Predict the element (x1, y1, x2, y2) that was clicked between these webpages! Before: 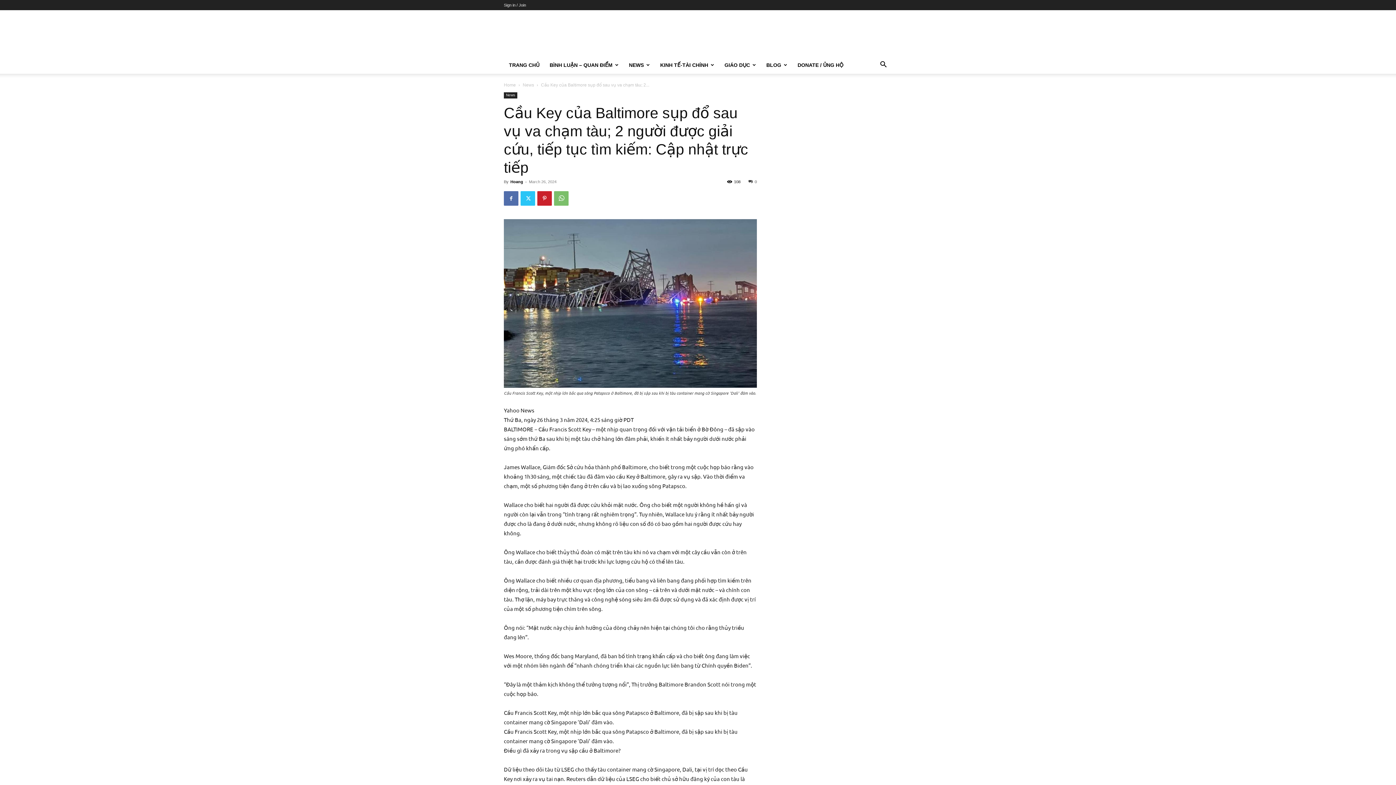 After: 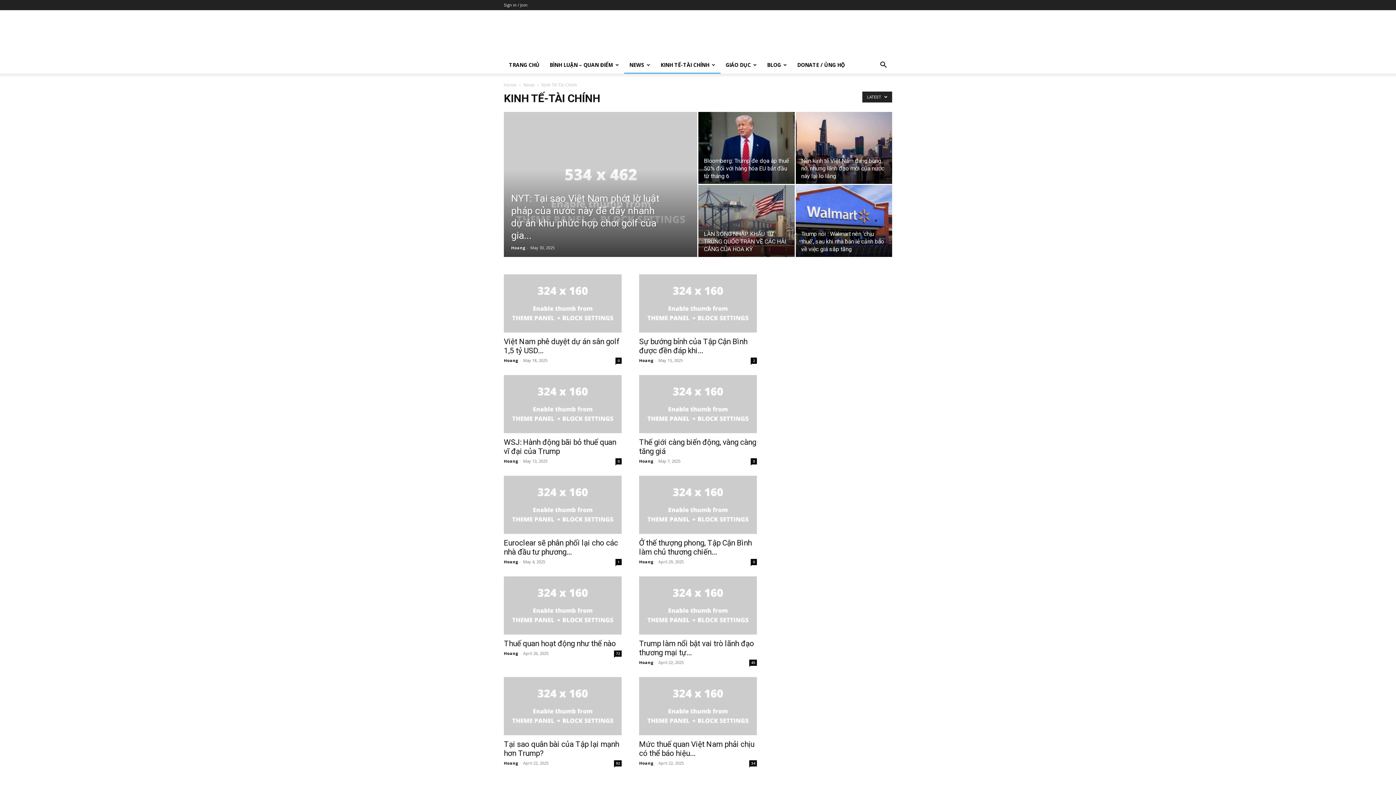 Action: bbox: (655, 56, 719, 73) label: KINH TẾ-TÀI CHÍNH